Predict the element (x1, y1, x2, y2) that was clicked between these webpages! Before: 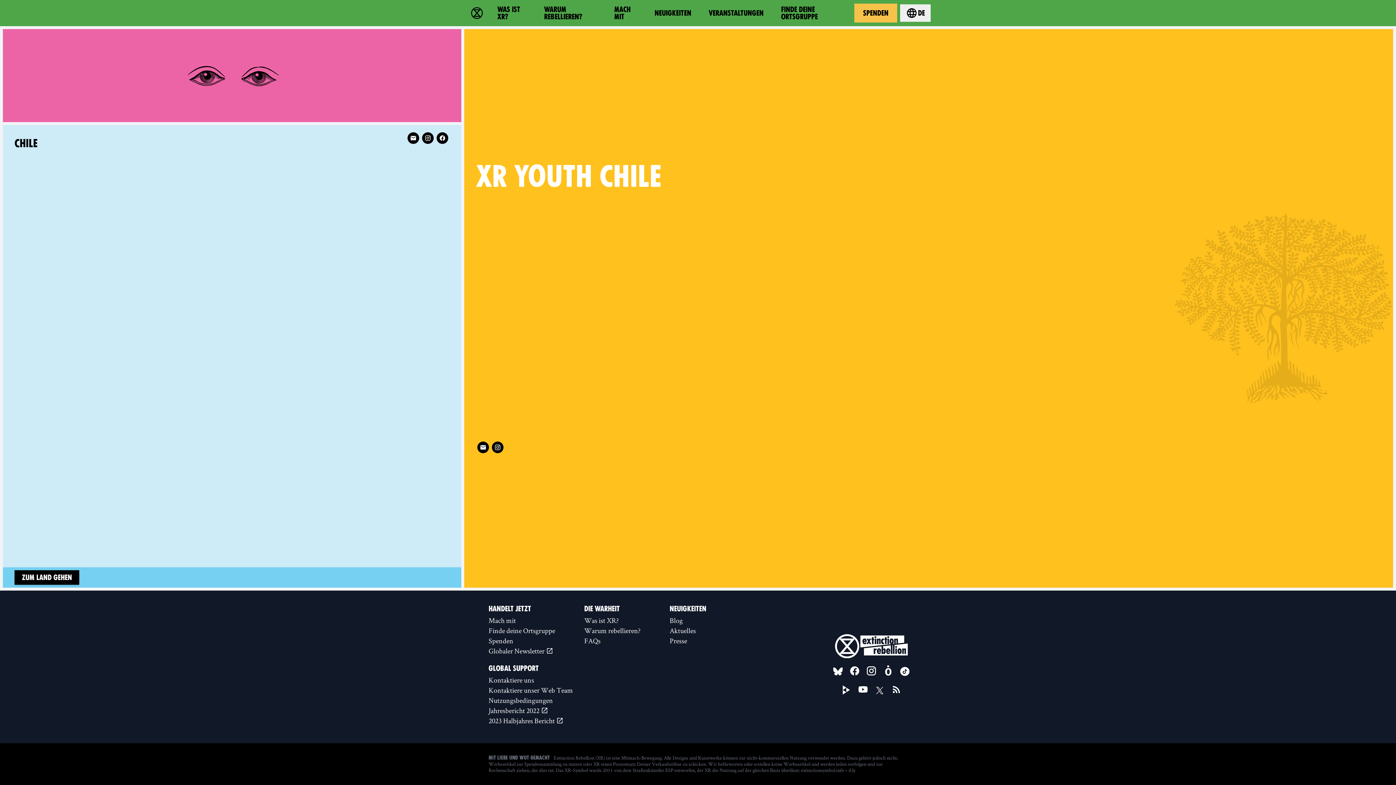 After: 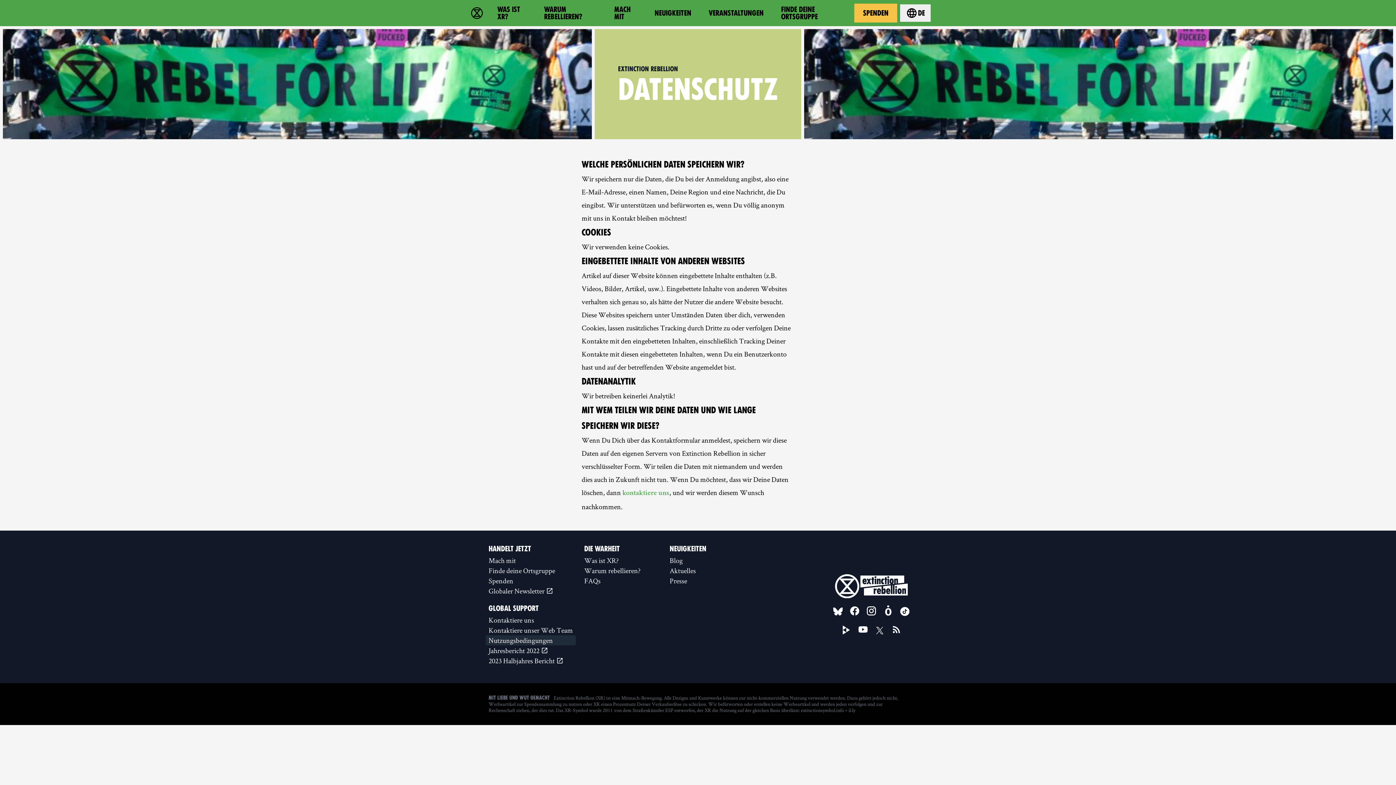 Action: label: Nutzungsbedingungen bbox: (485, 695, 576, 705)